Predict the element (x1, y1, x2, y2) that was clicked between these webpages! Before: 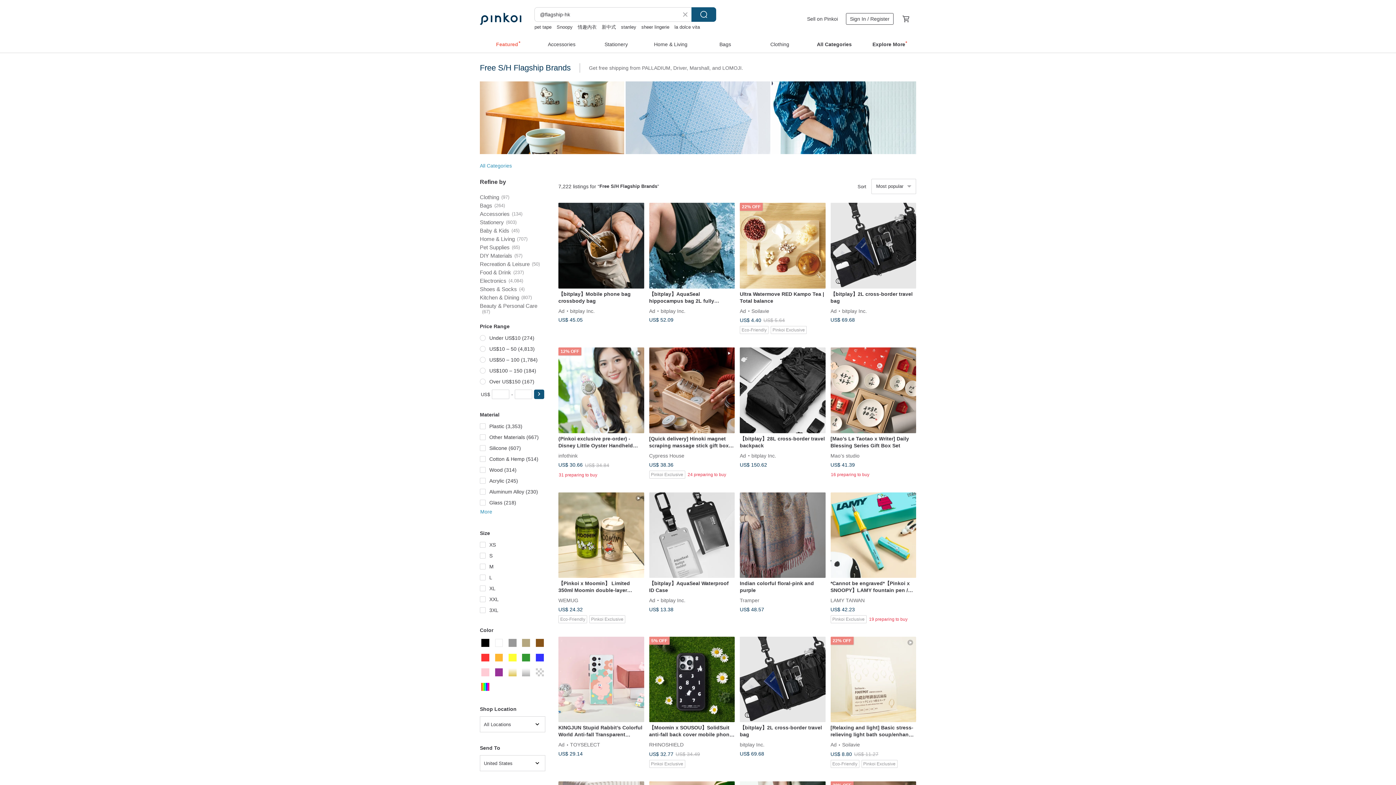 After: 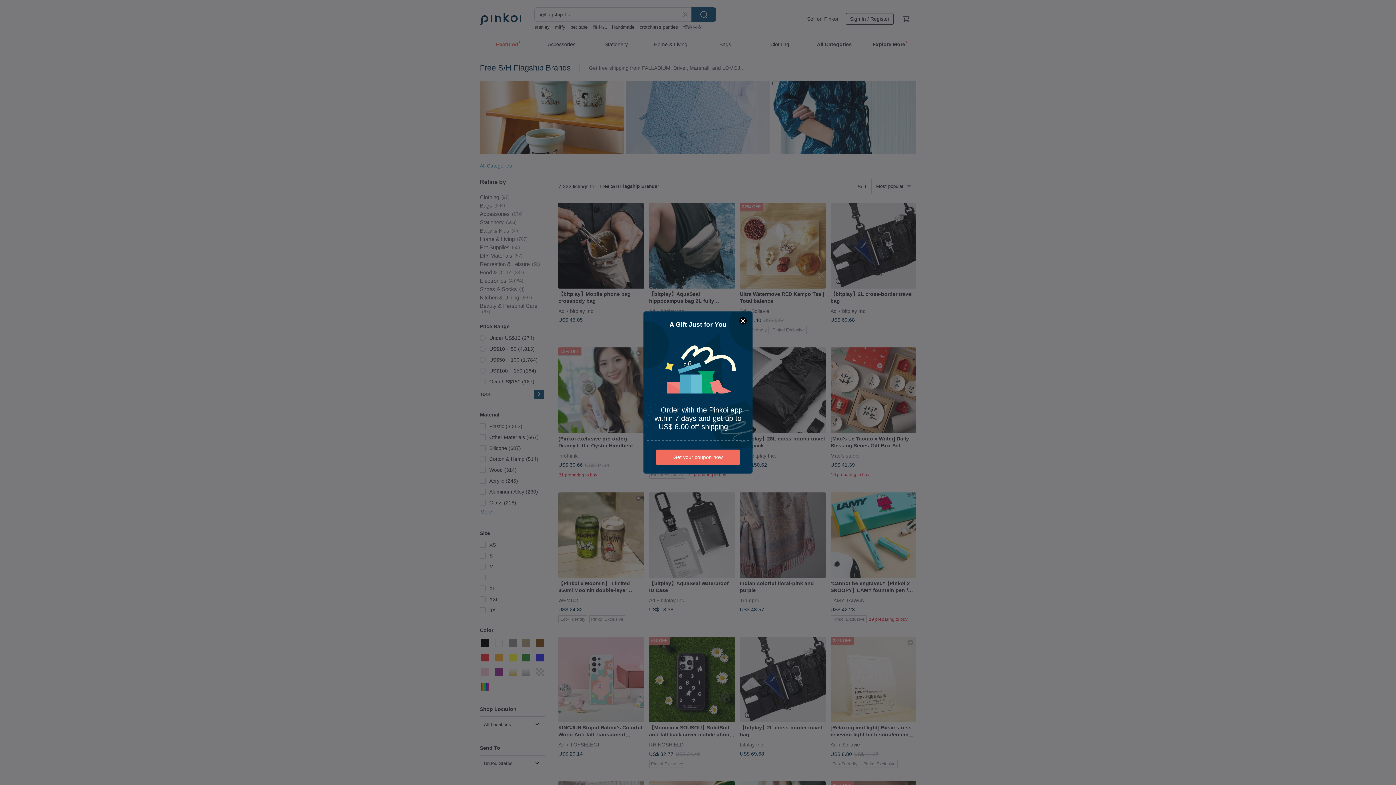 Action: label: Search bbox: (691, 7, 716, 21)